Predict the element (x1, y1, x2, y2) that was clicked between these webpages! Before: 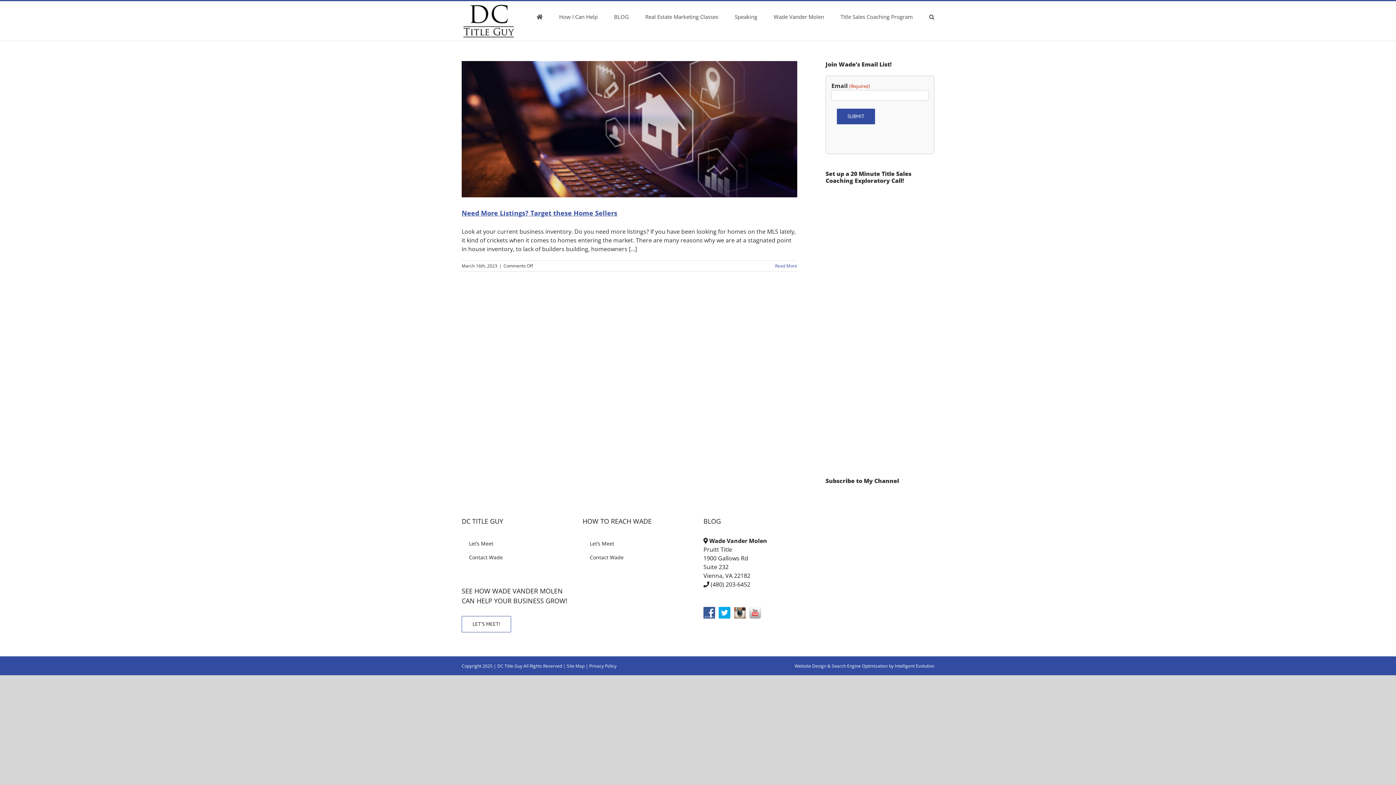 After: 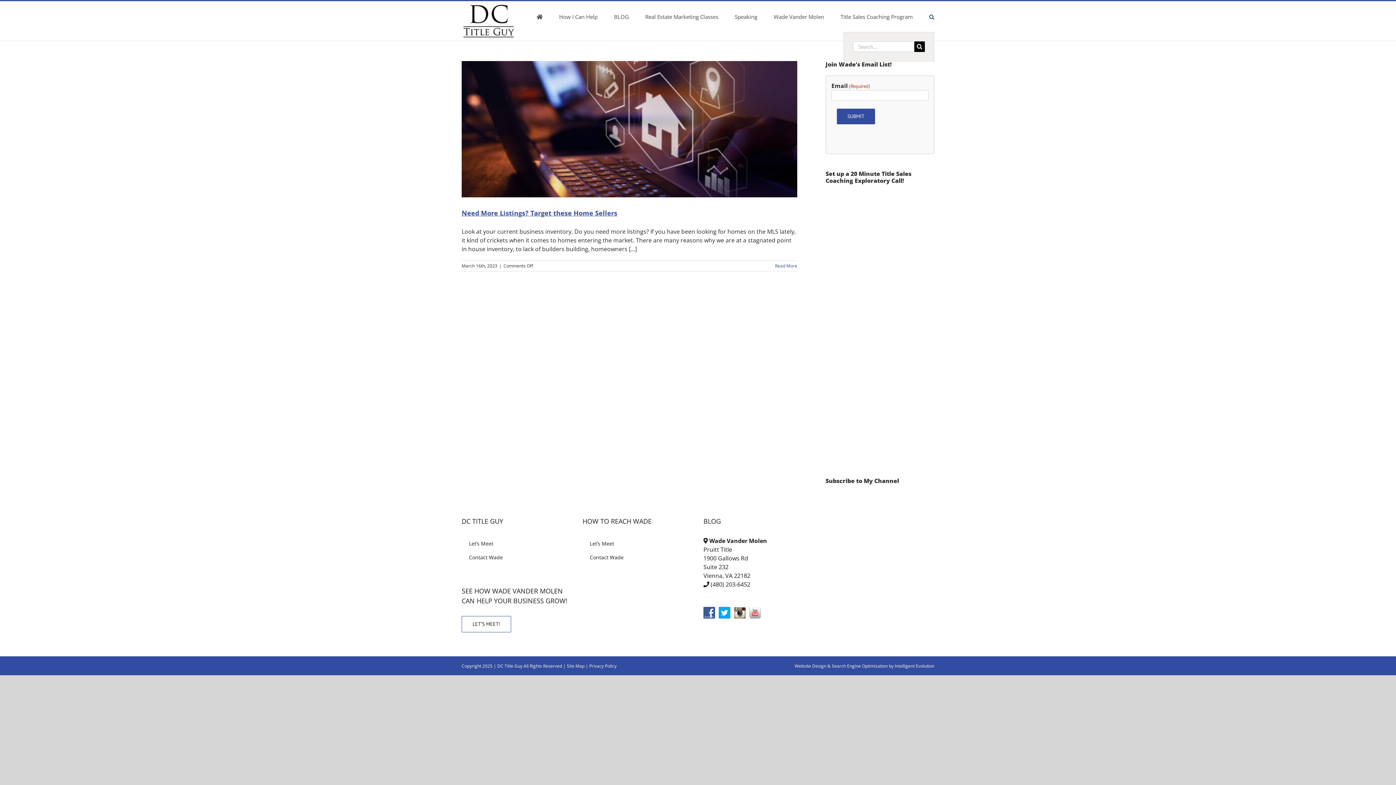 Action: bbox: (929, 1, 934, 32) label: Search